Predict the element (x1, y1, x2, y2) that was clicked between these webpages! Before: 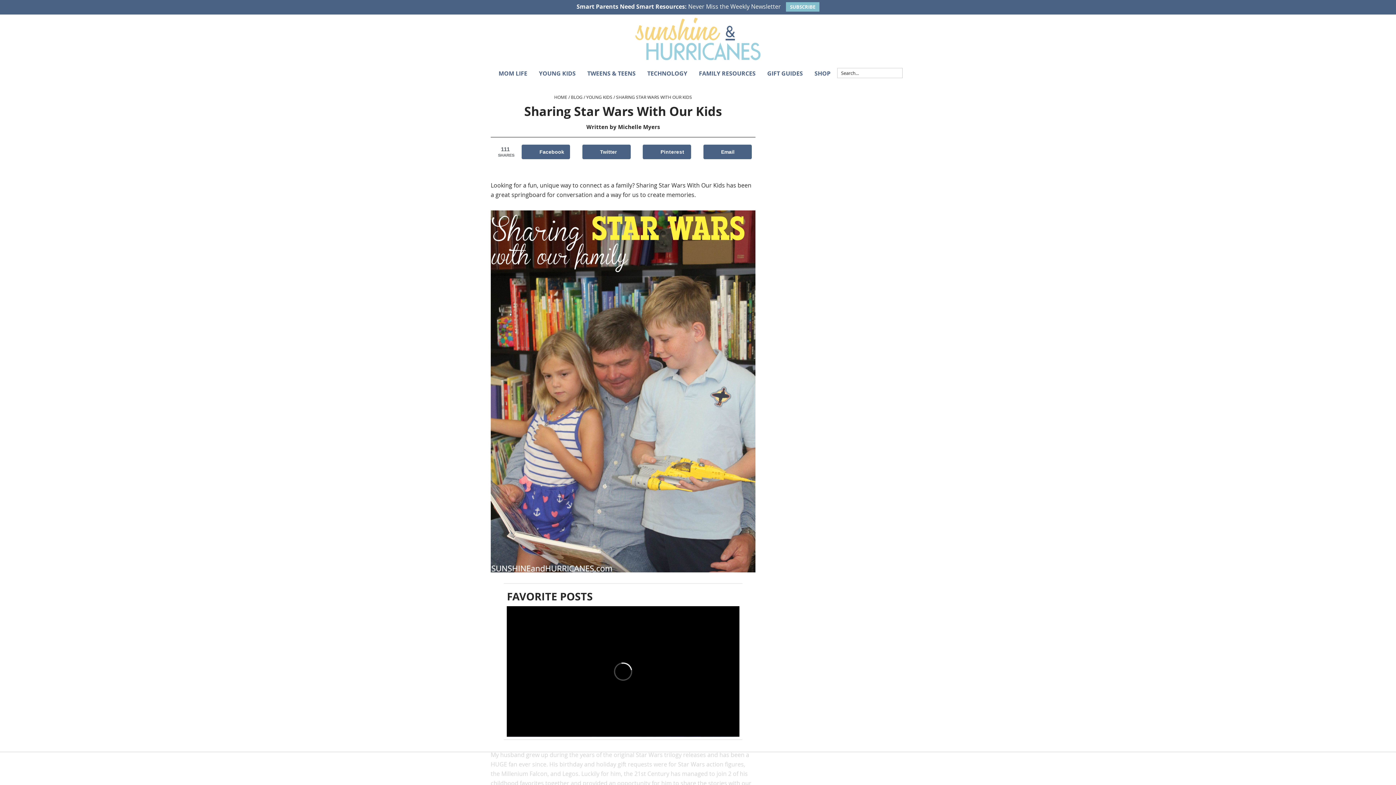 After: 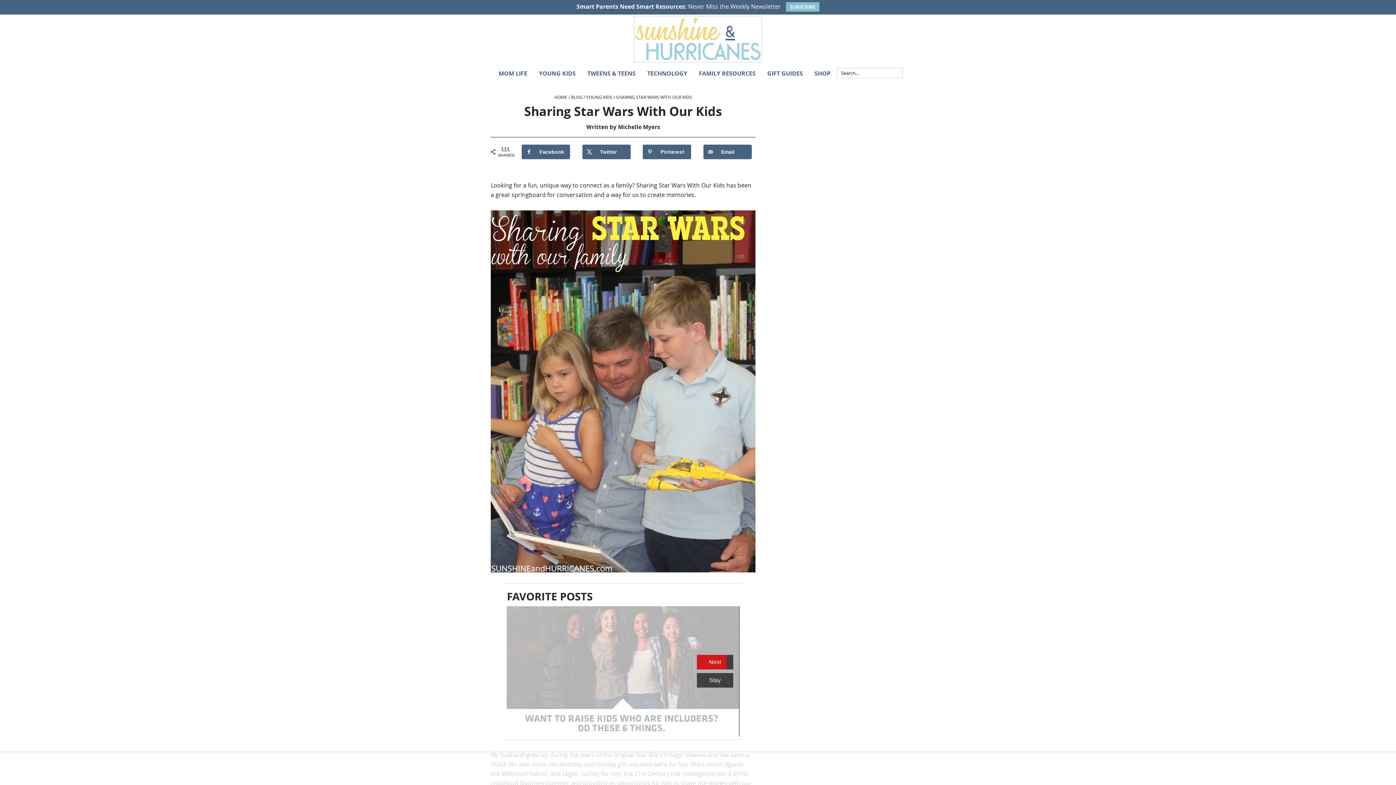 Action: bbox: (634, 17, 761, 25)